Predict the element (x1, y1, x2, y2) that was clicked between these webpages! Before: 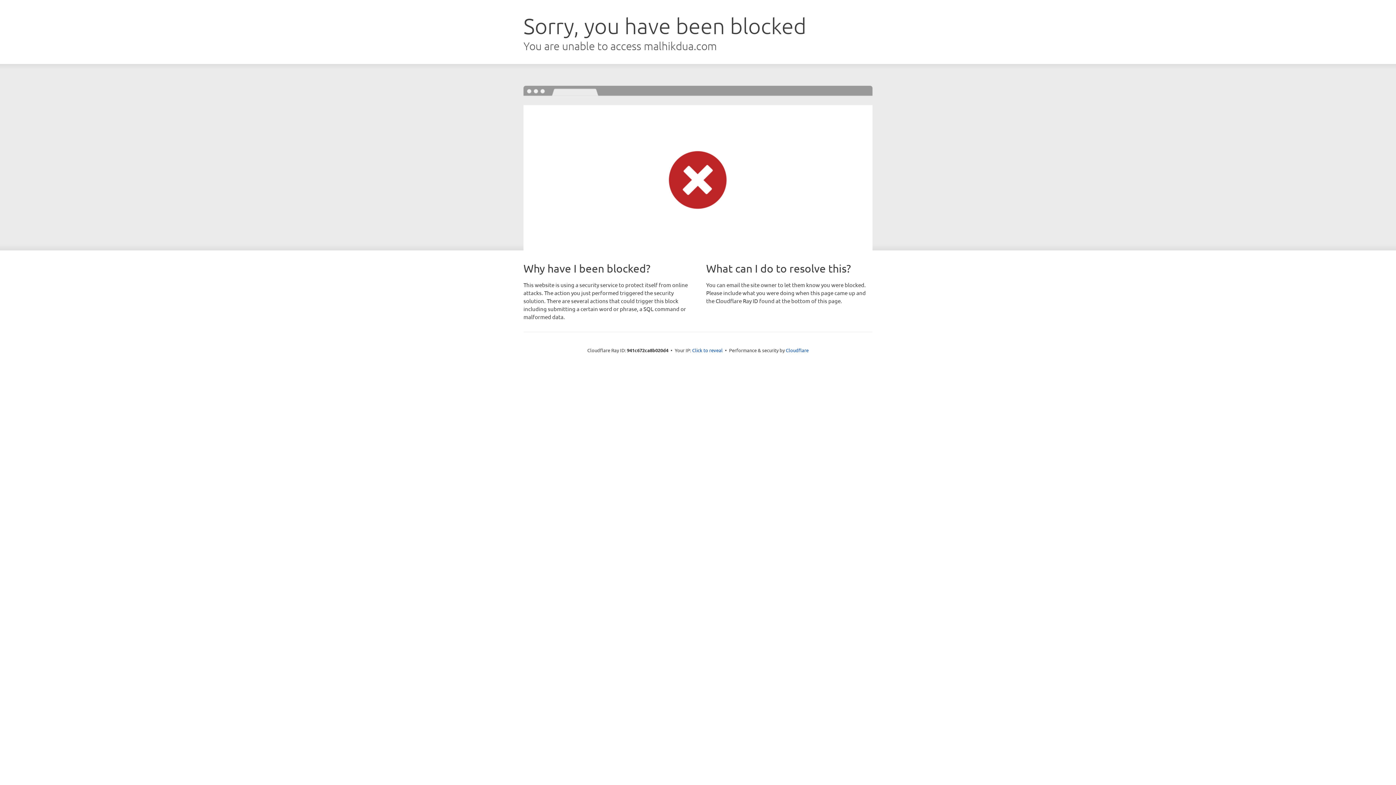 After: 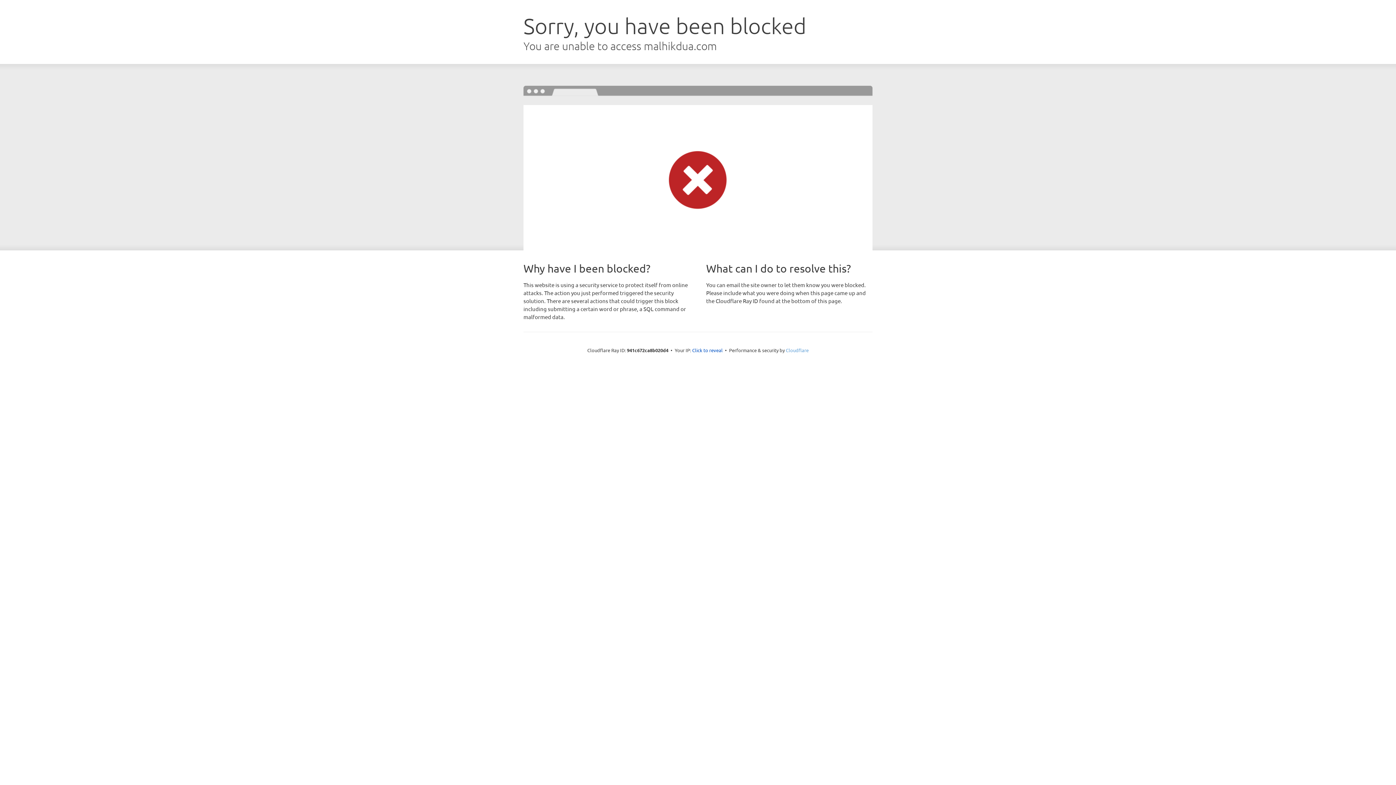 Action: bbox: (786, 347, 808, 353) label: Cloudflare